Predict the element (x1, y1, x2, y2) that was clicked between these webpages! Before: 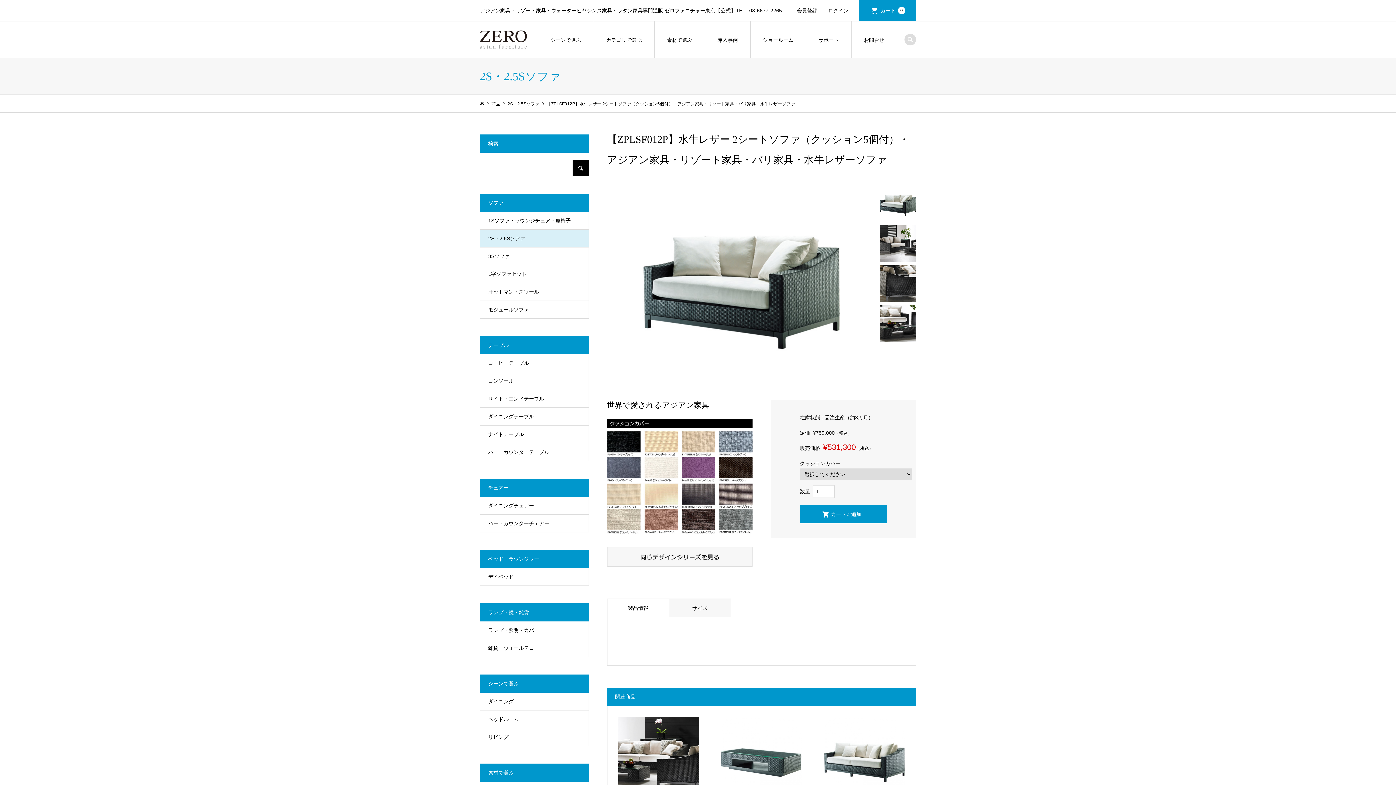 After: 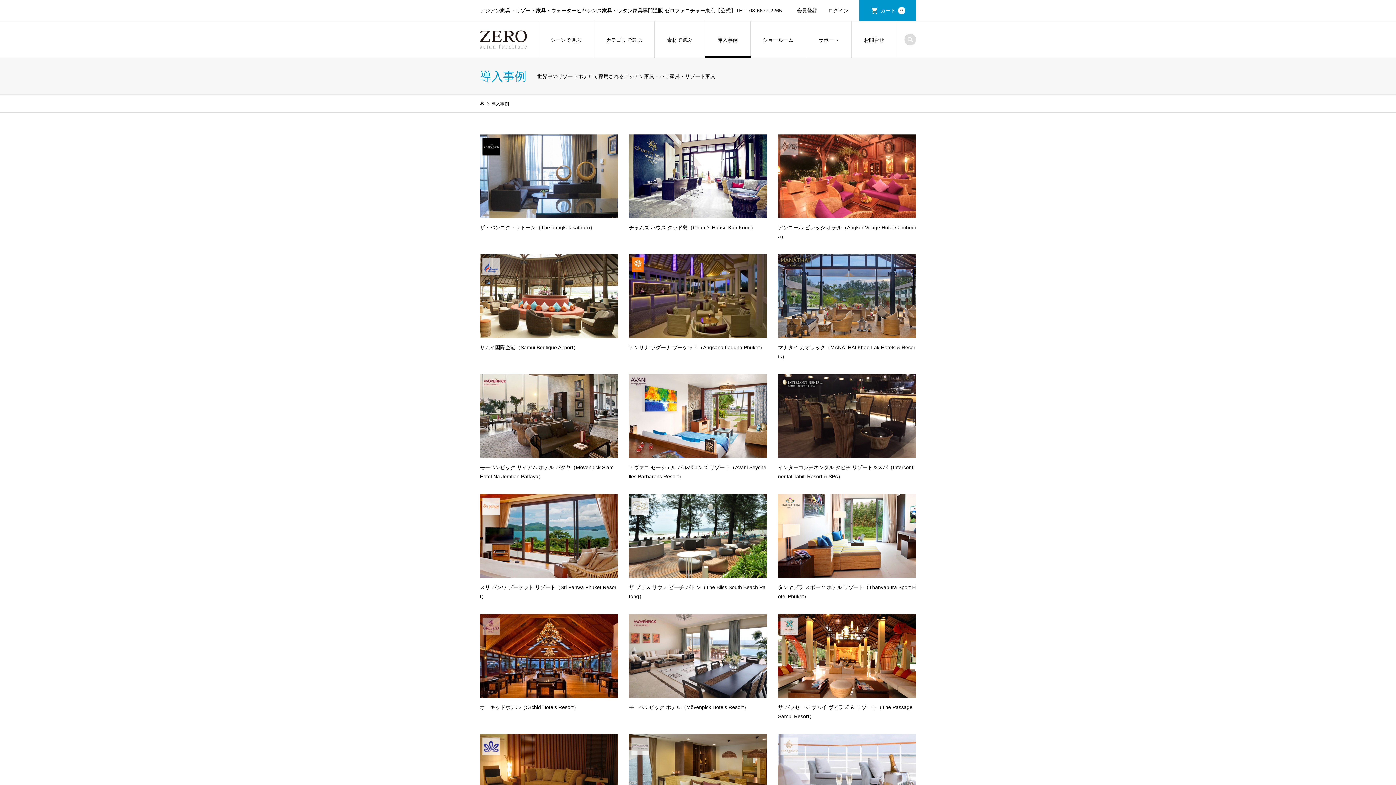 Action: bbox: (705, 21, 750, 58) label: 　導入事例　